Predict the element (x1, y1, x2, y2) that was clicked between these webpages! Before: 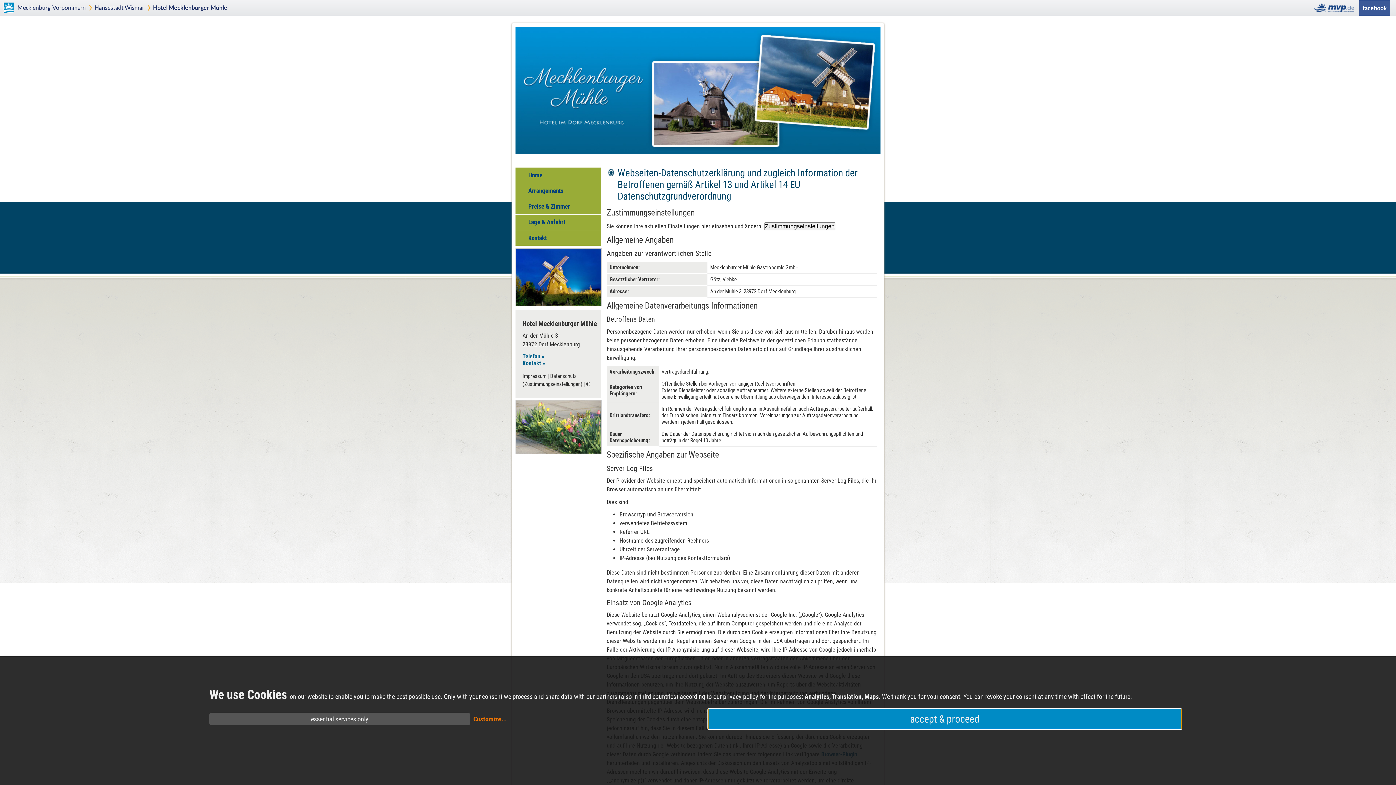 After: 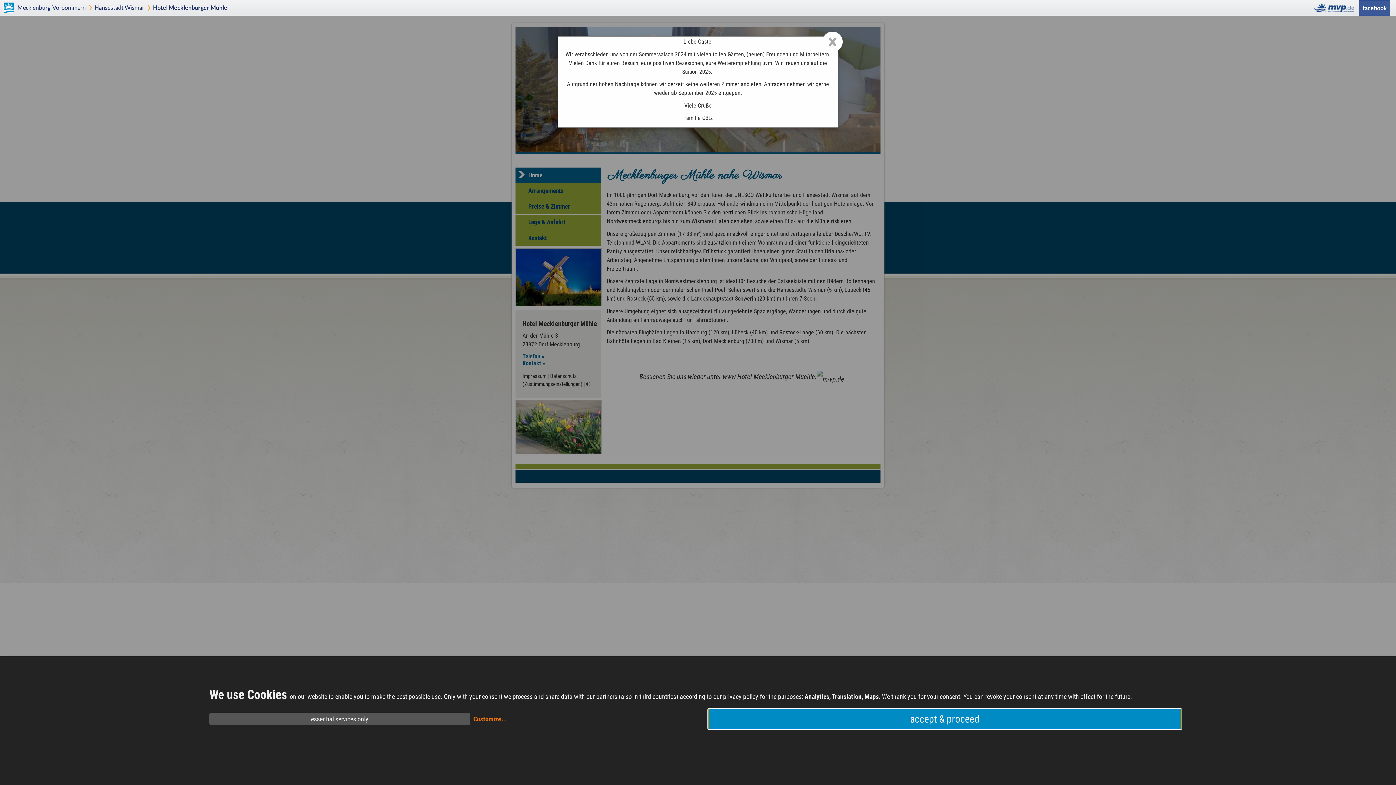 Action: label: Home bbox: (515, 167, 601, 183)